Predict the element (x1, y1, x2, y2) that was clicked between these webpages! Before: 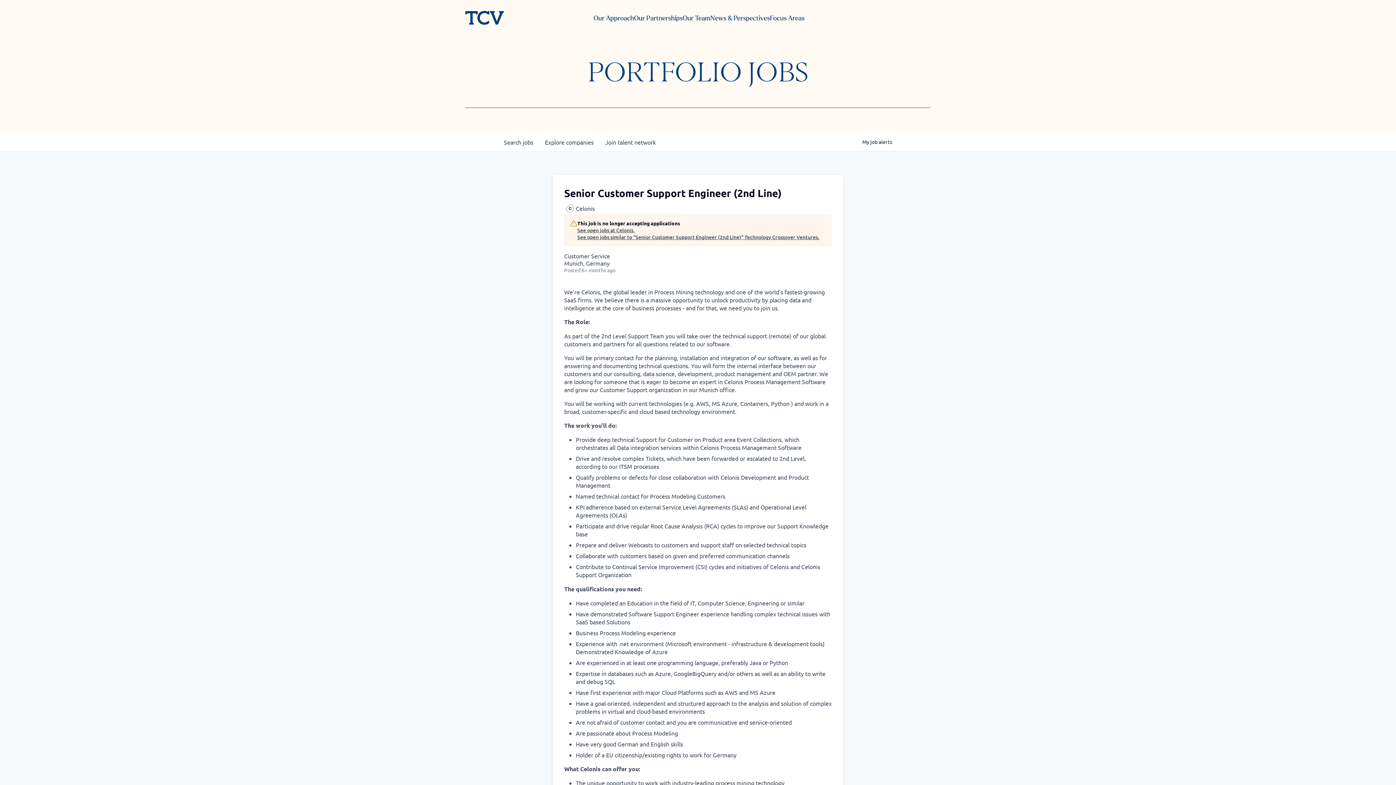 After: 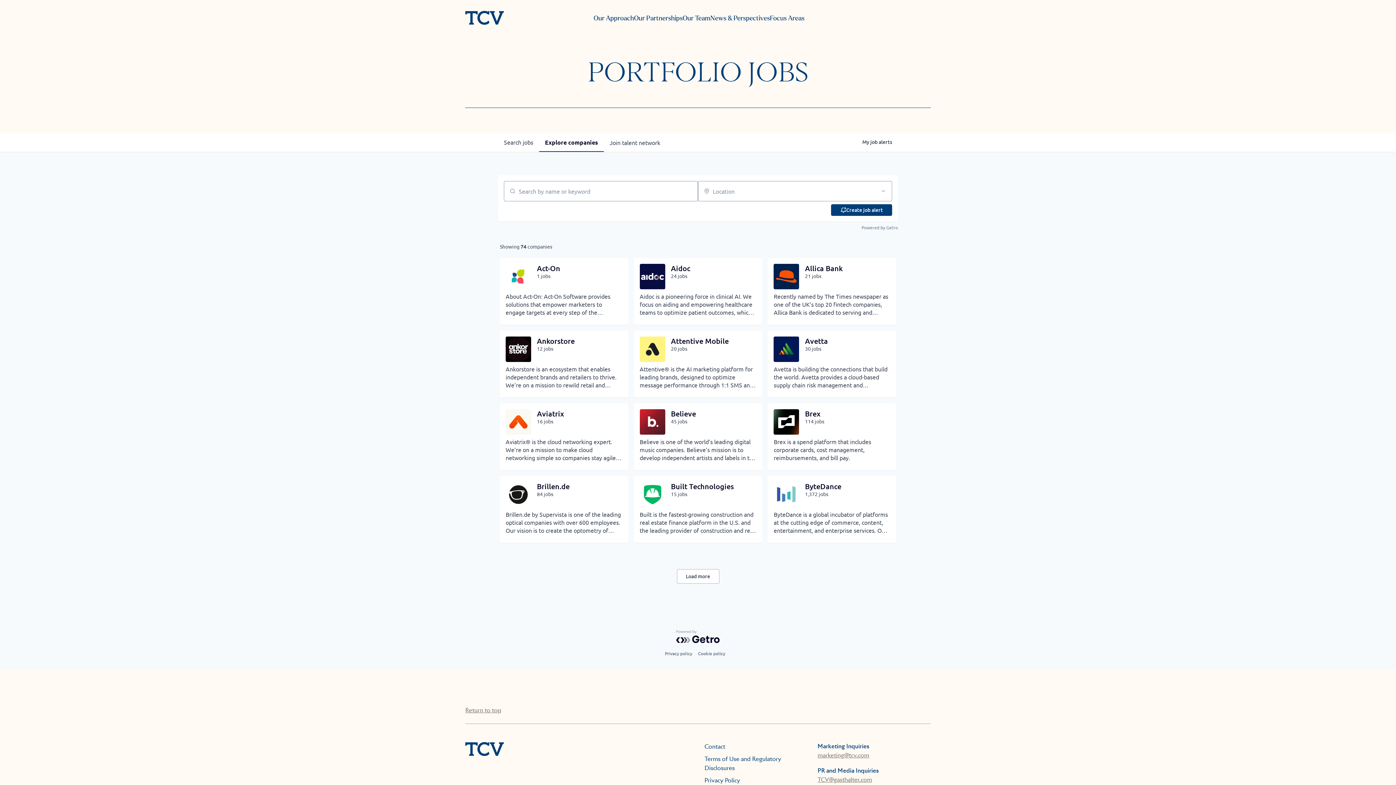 Action: label: Explore 
companies bbox: (539, 132, 599, 151)